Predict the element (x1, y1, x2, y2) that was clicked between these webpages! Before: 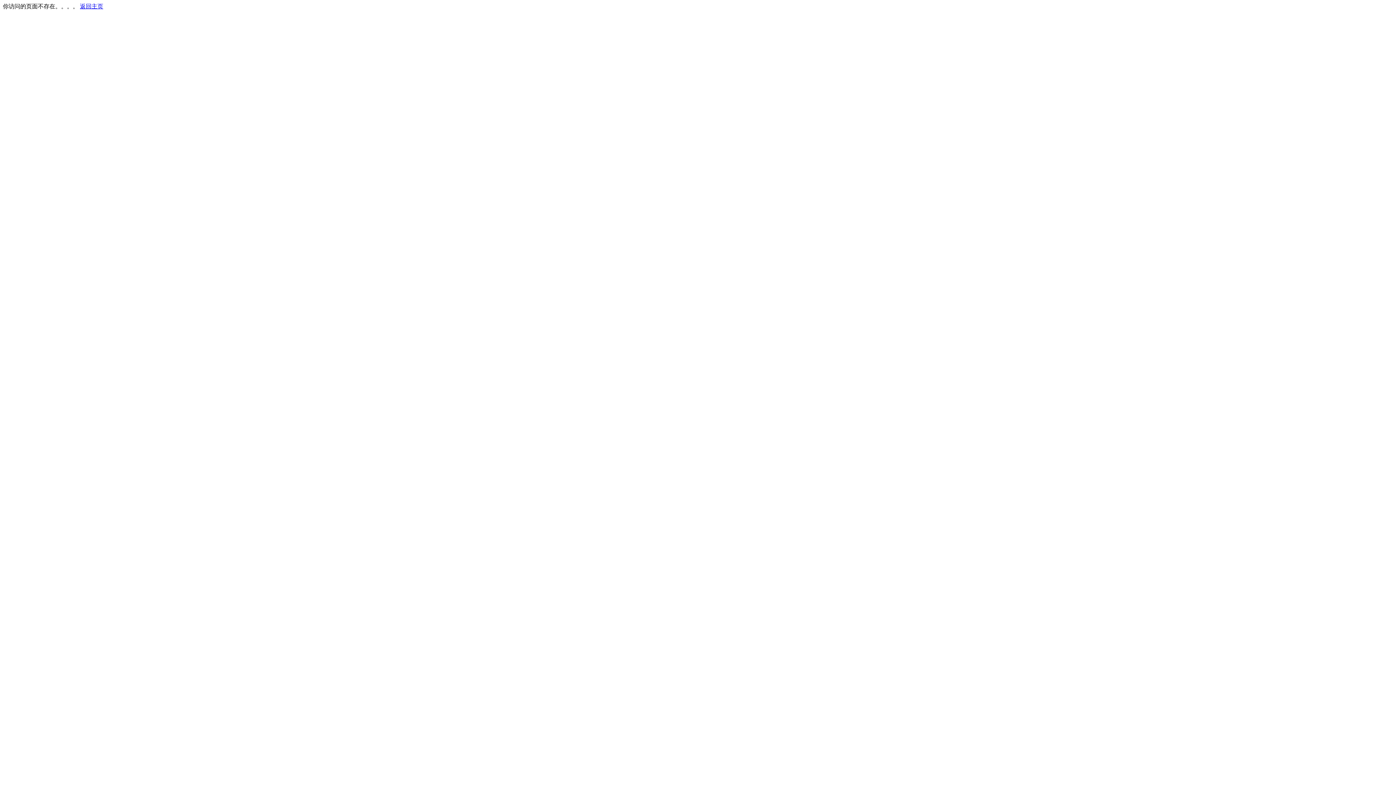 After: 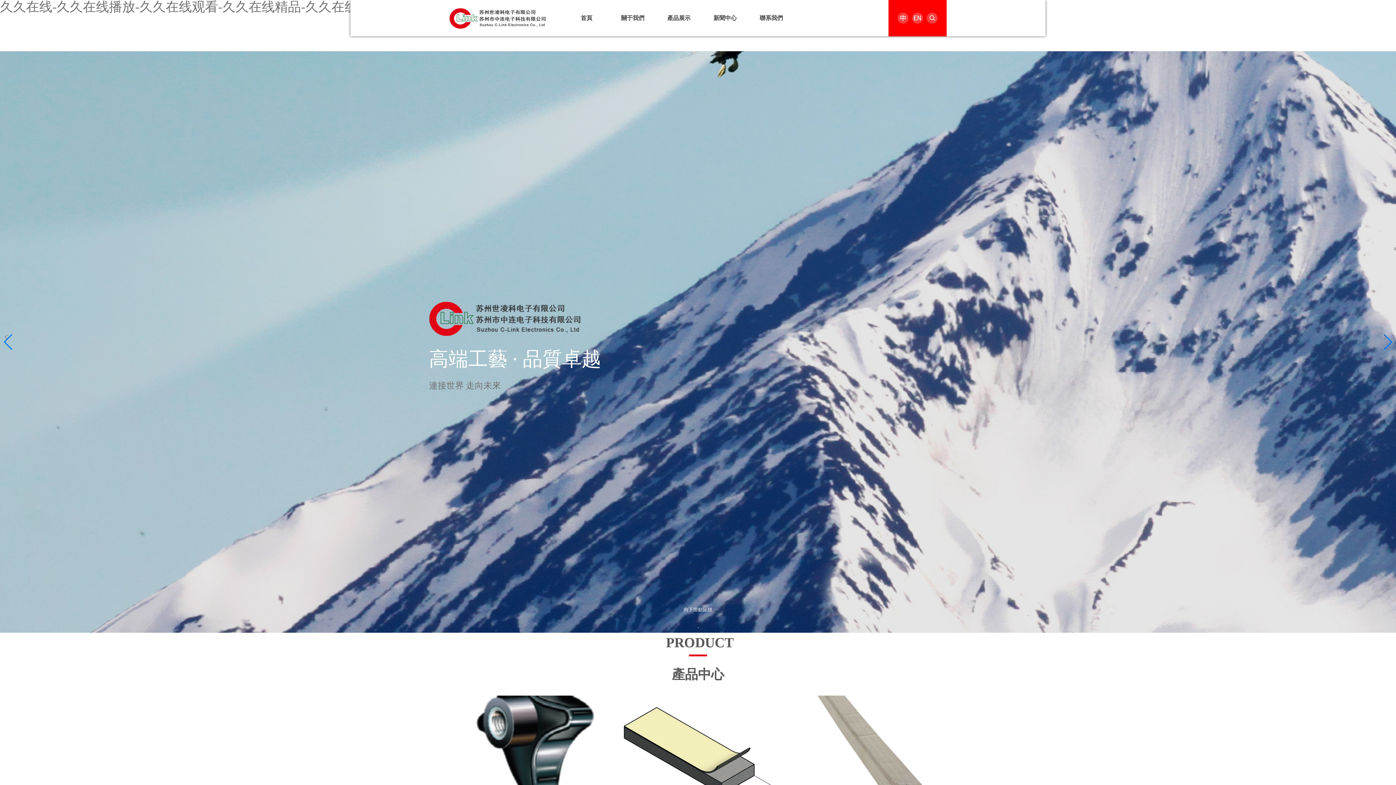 Action: label: 返回主页 bbox: (80, 3, 103, 9)